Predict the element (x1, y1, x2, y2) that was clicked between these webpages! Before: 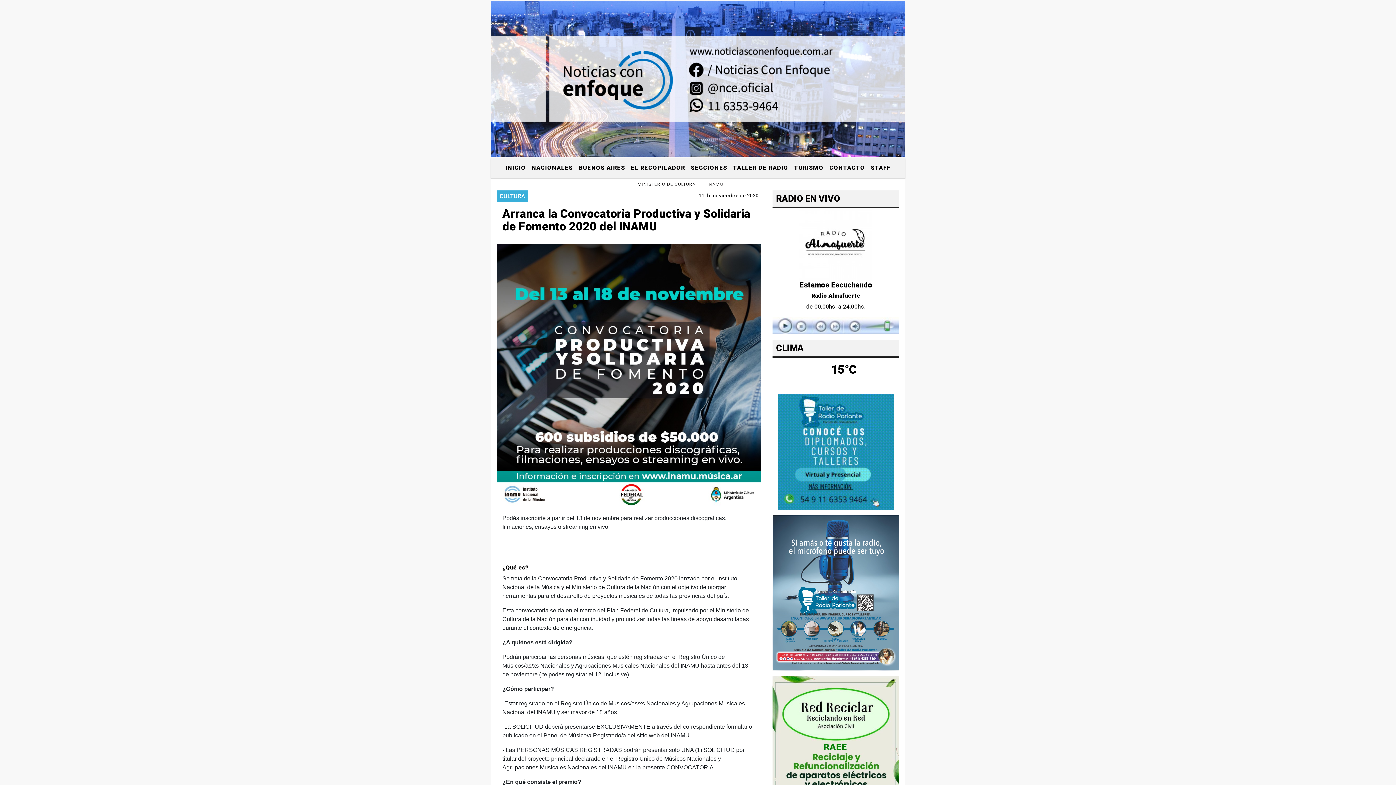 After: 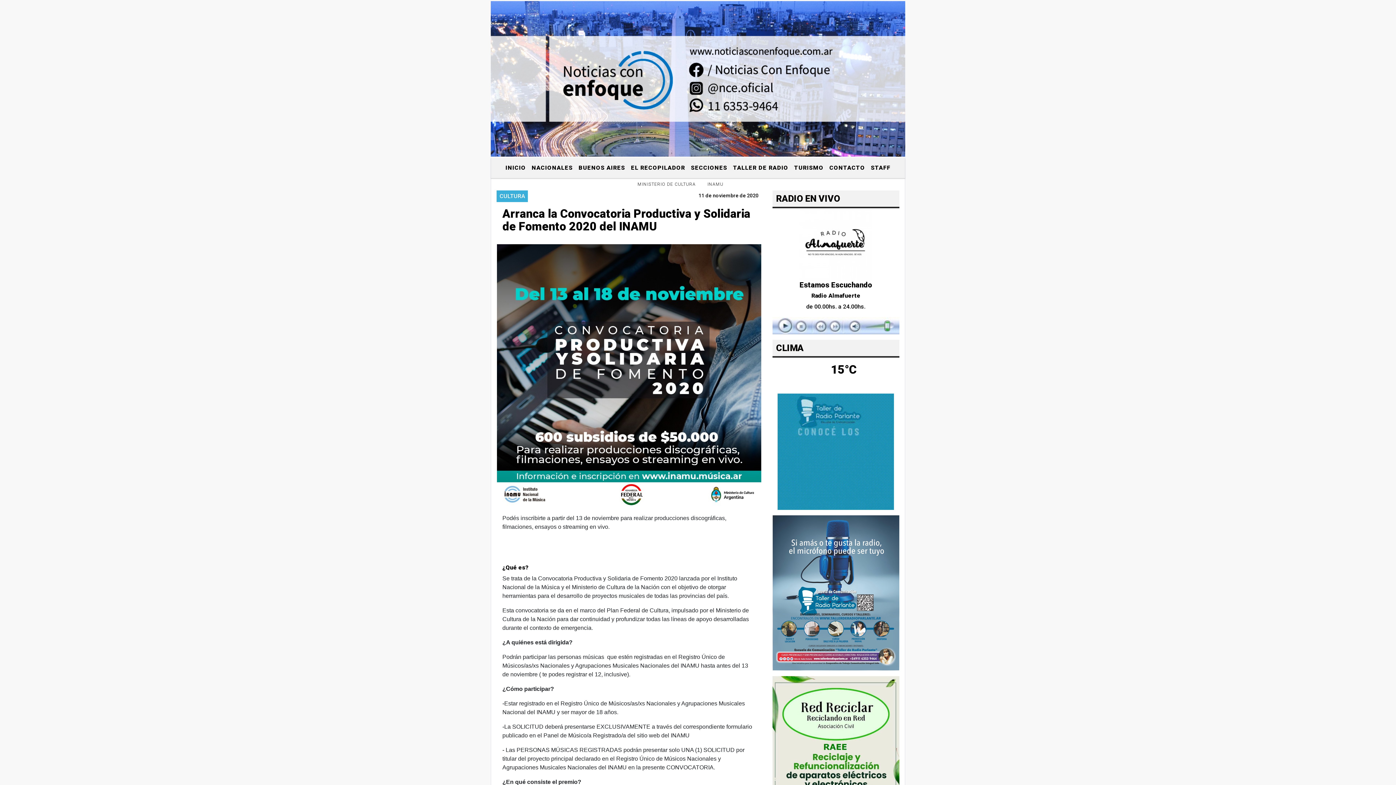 Action: bbox: (772, 321, 899, 328)